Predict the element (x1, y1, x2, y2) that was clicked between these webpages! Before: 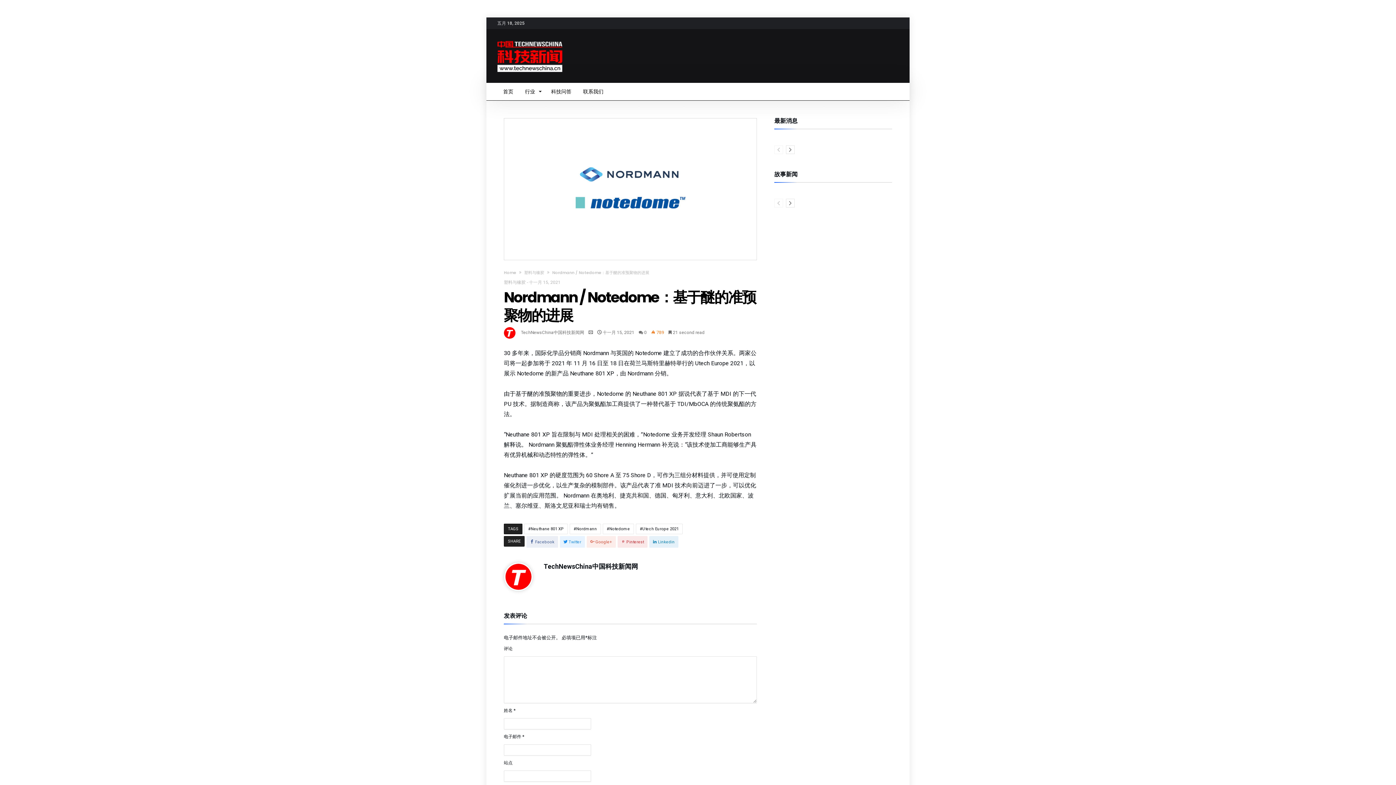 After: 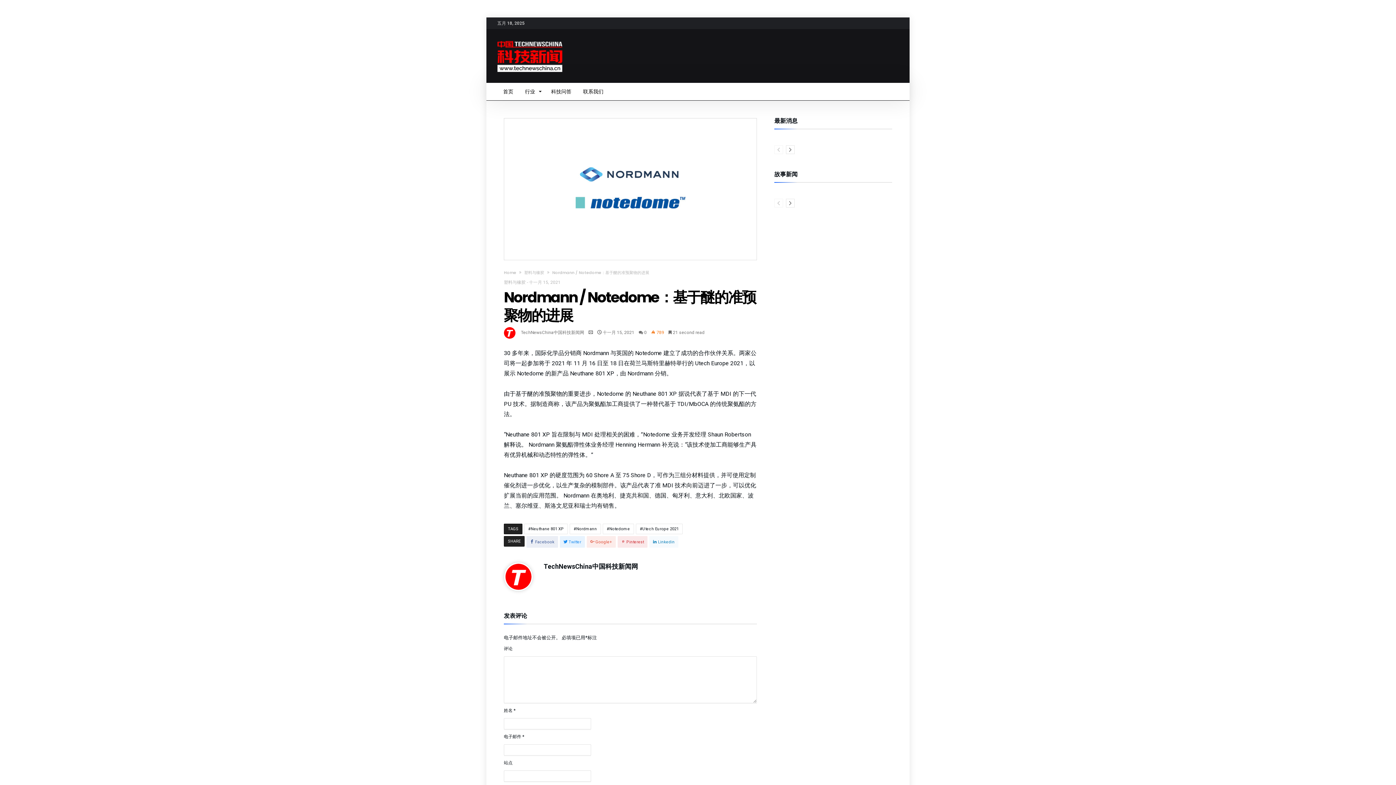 Action: bbox: (649, 536, 678, 548) label:  Linkedin